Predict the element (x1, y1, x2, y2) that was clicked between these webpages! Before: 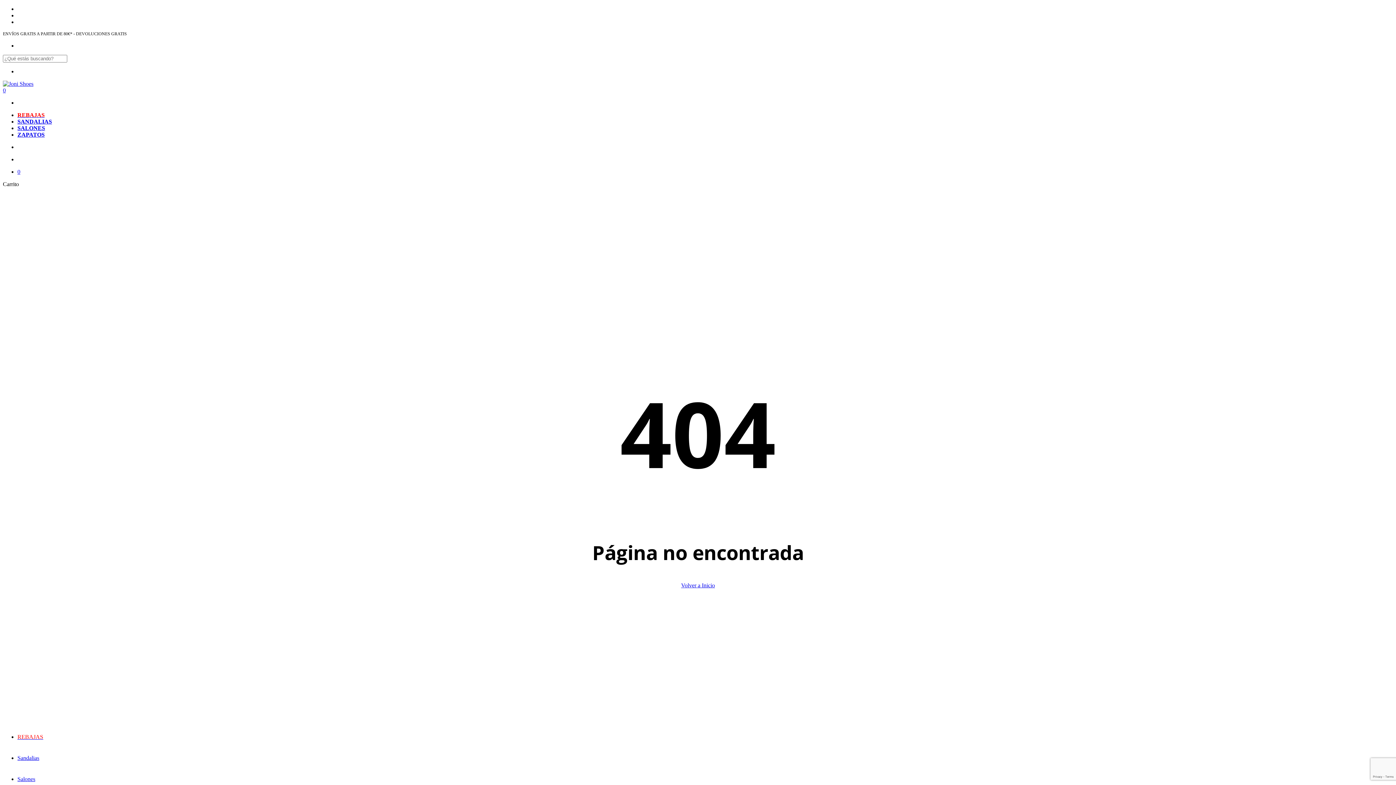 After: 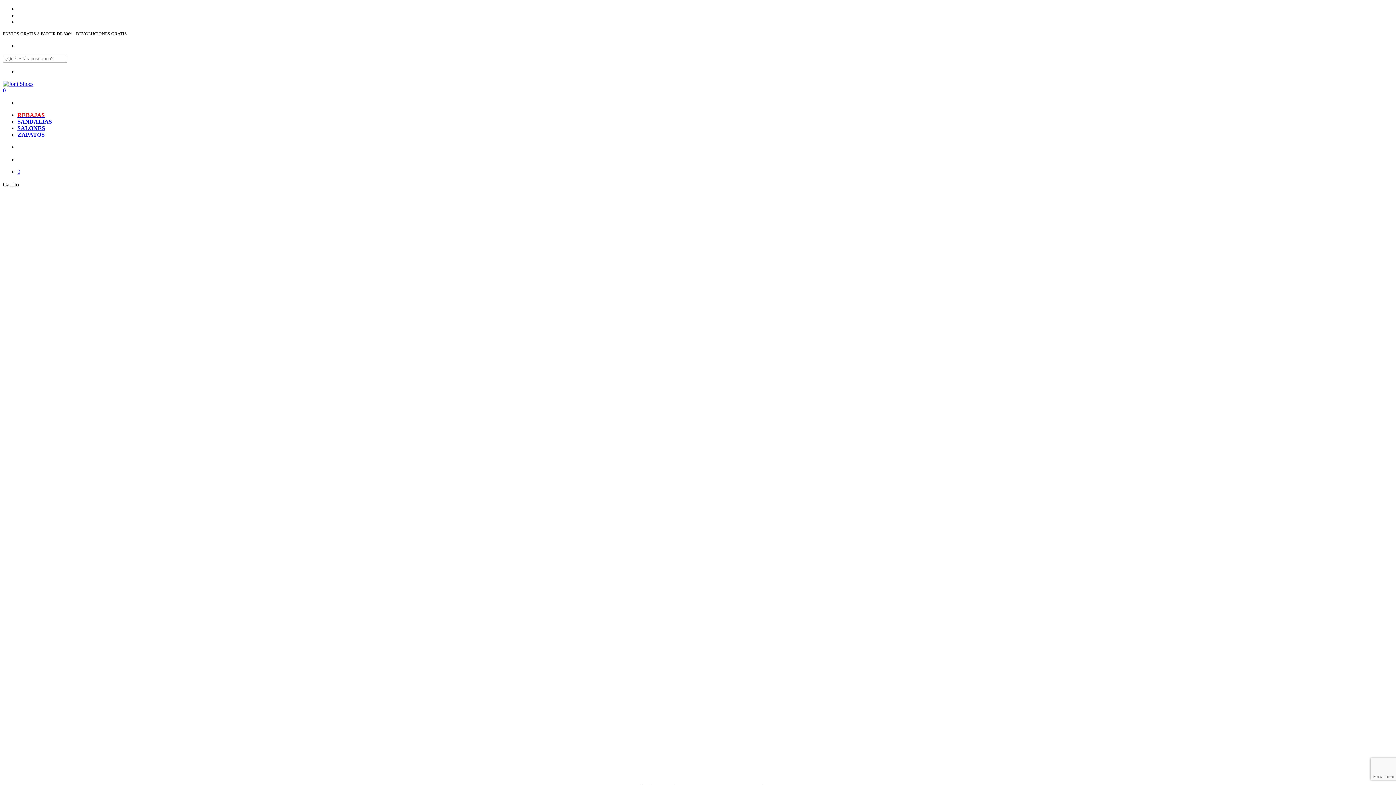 Action: bbox: (2, 80, 33, 86)